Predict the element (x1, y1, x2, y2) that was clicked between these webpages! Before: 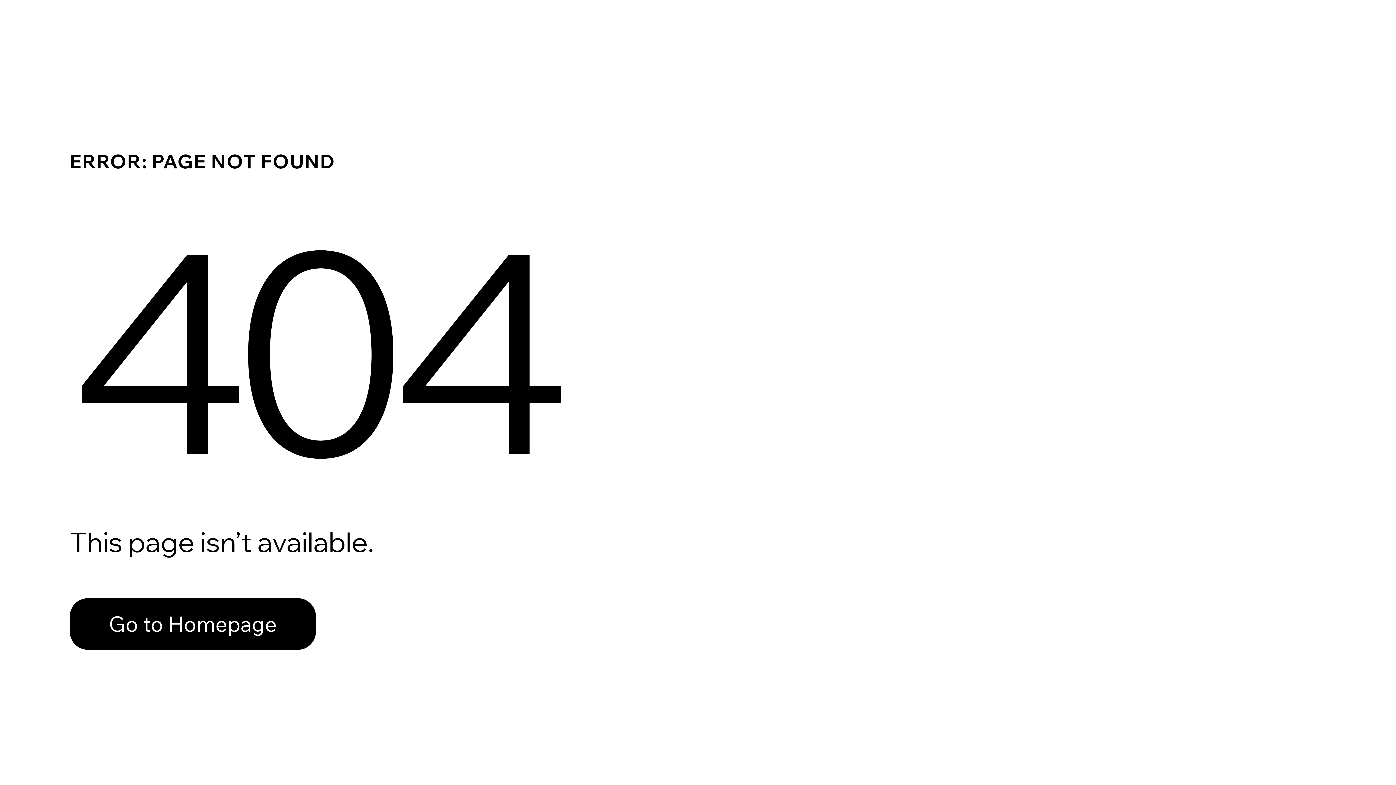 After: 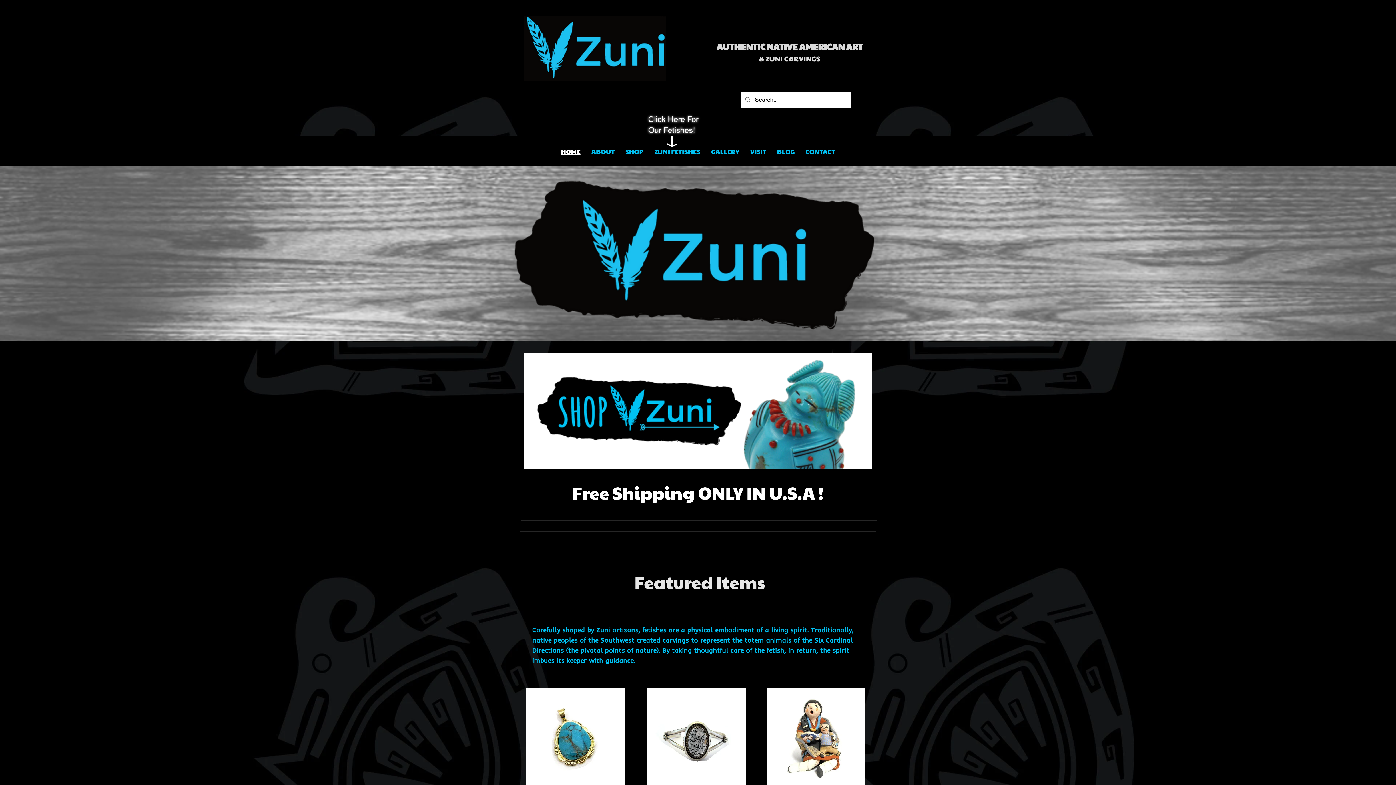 Action: label: Go to Homepage bbox: (69, 598, 316, 650)